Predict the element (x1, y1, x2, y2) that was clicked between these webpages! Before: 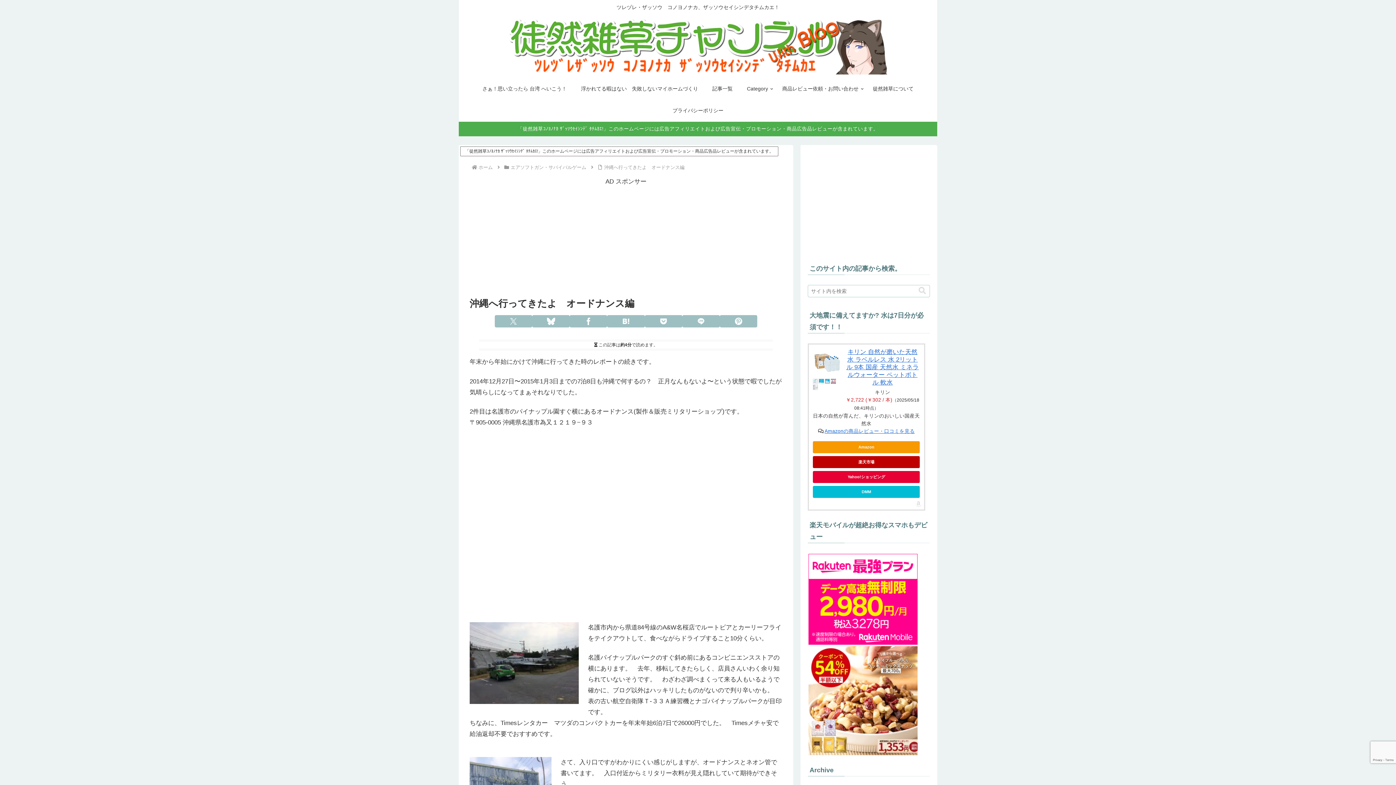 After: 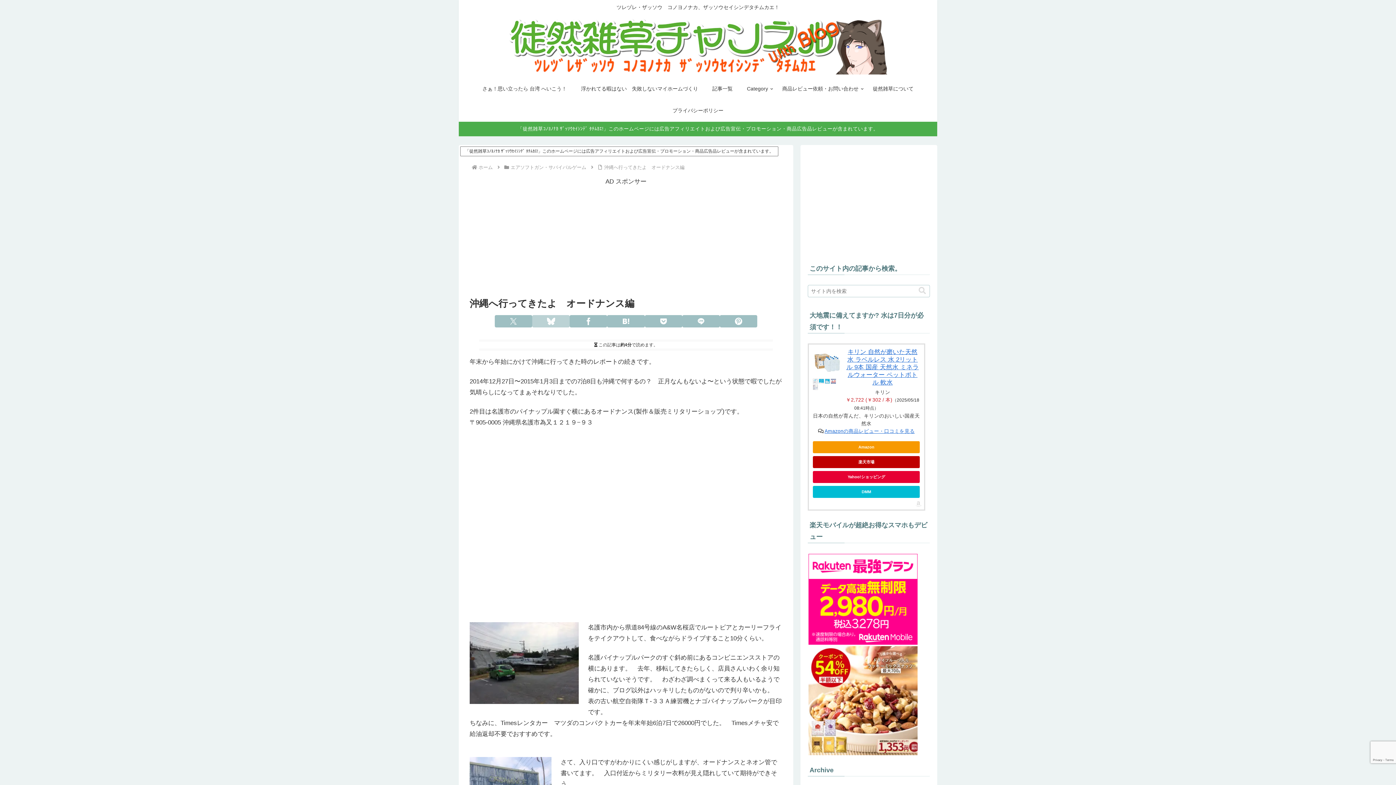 Action: bbox: (532, 315, 569, 327) label: Blueskyでシェア